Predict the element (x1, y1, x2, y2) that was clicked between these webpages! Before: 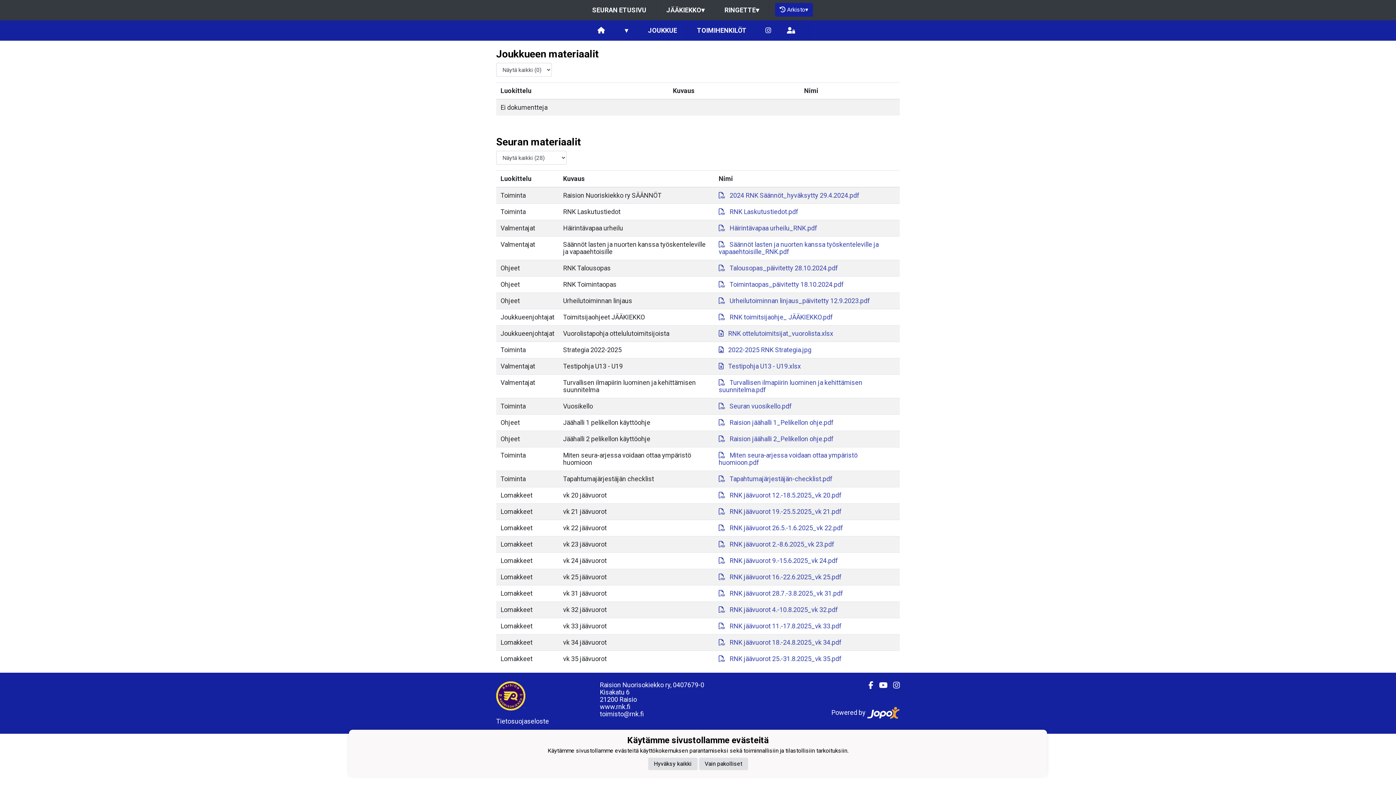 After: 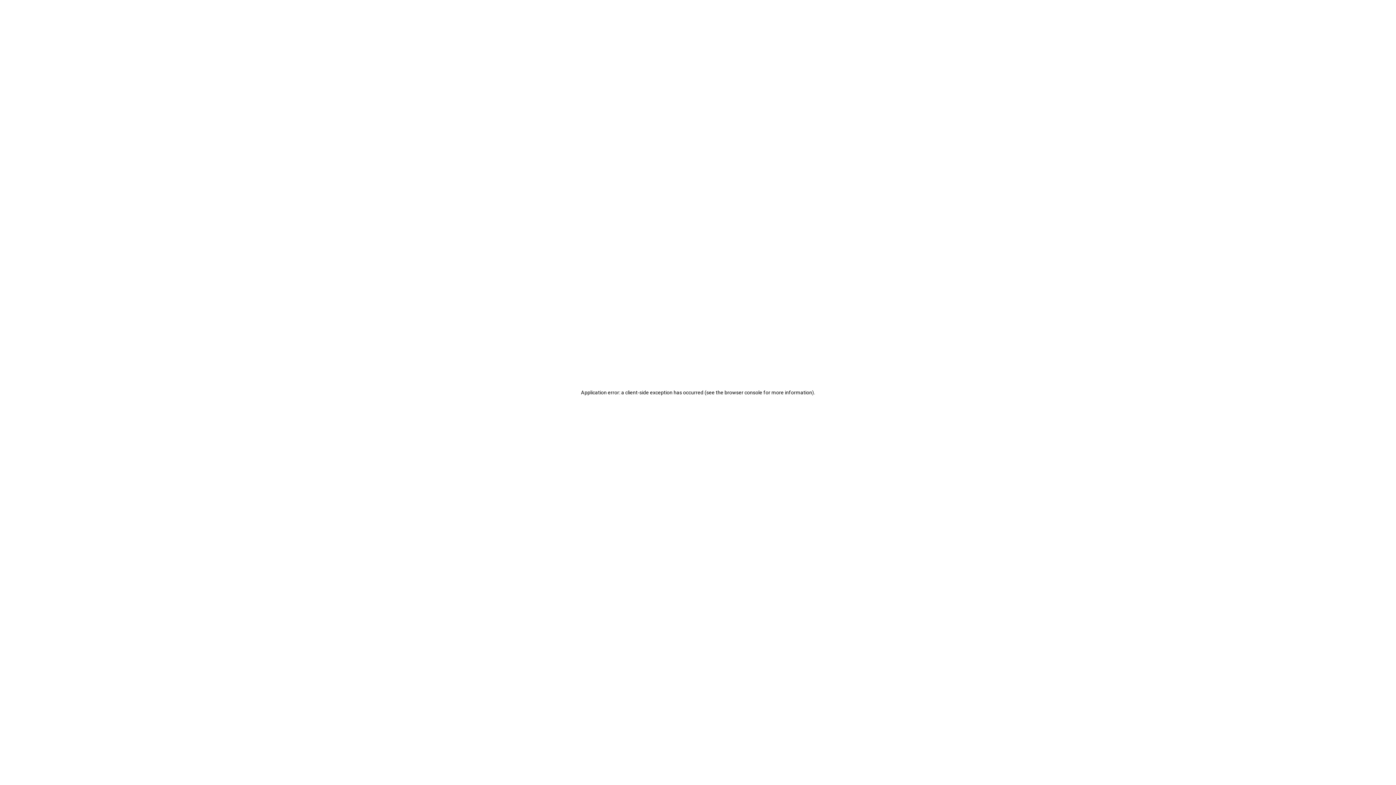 Action: bbox: (496, 717, 549, 725) label: Tietosuojaseloste